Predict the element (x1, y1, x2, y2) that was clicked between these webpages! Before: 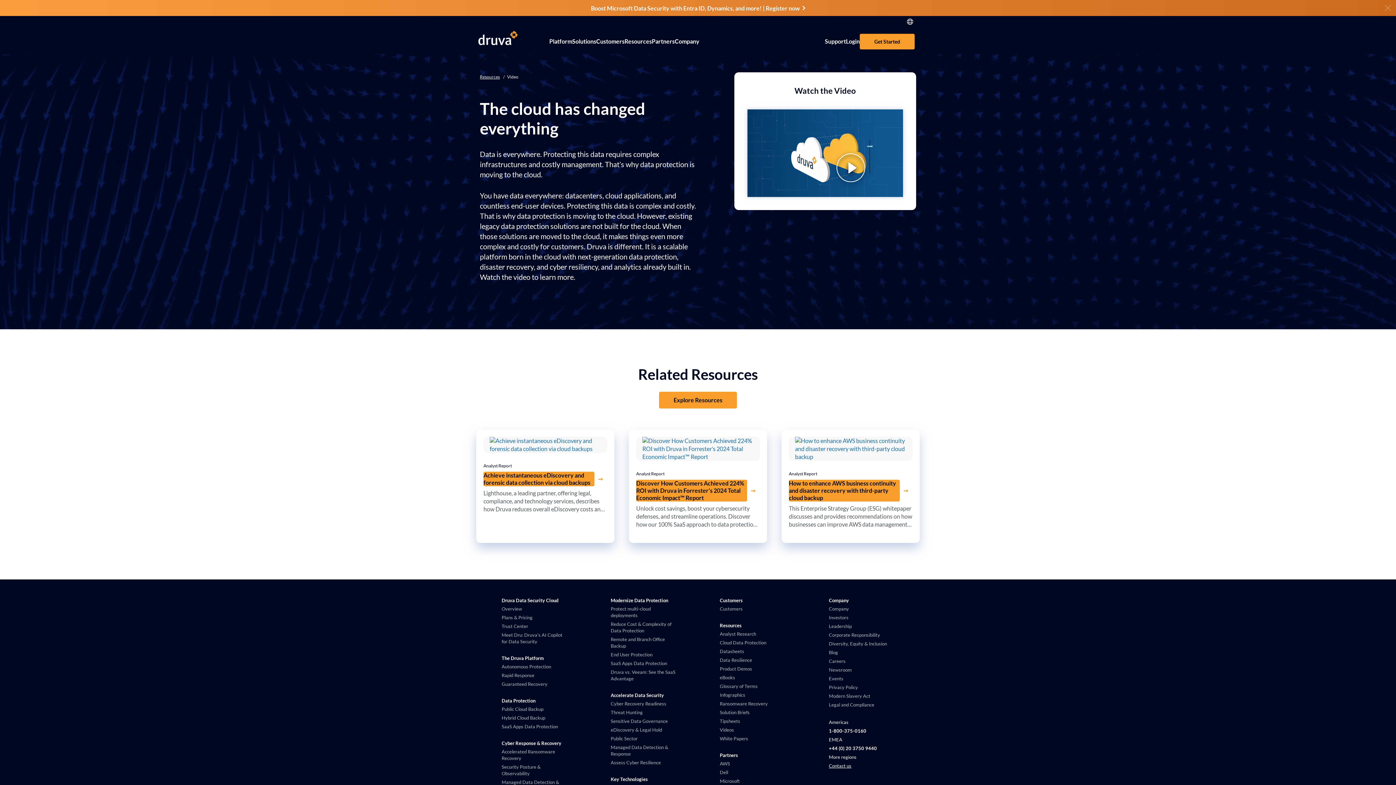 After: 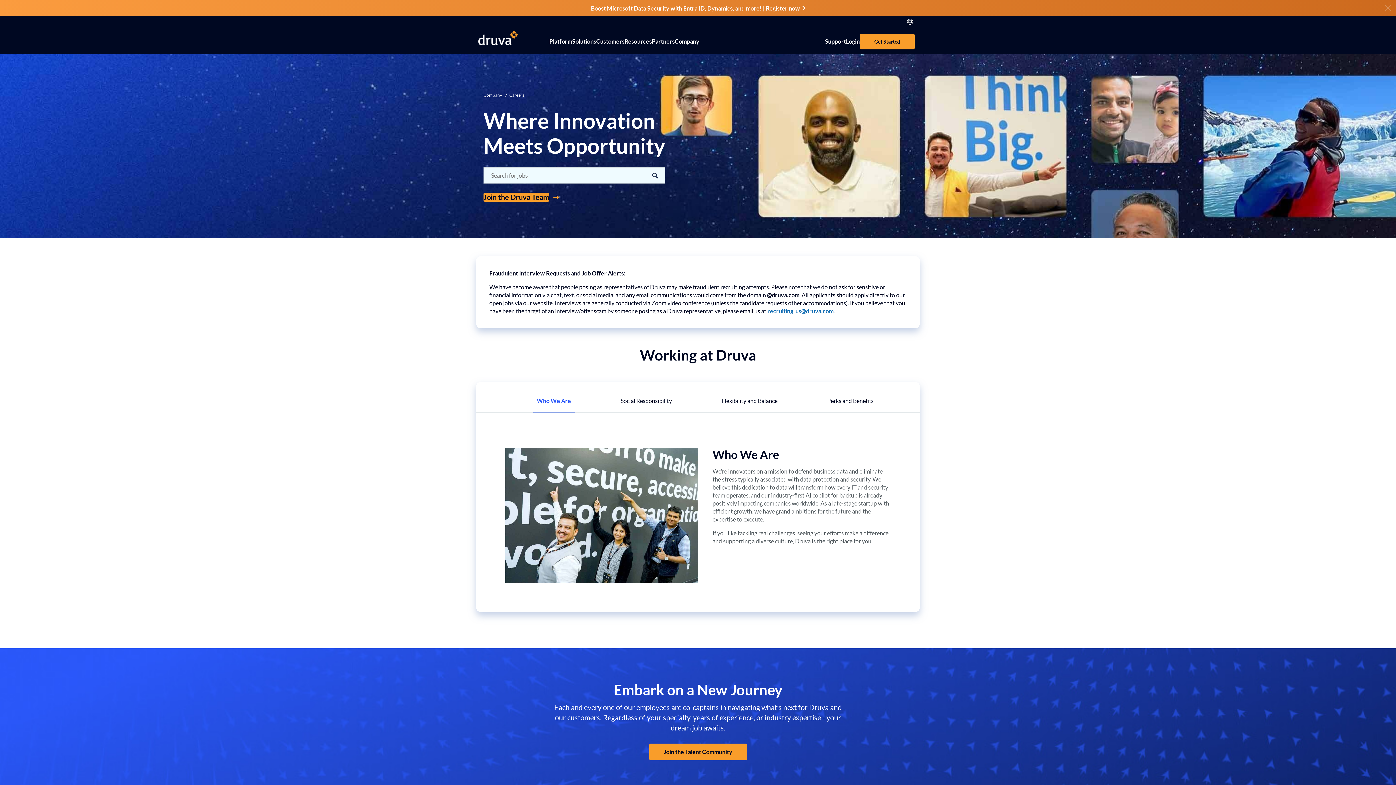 Action: label: Careers bbox: (829, 658, 894, 664)